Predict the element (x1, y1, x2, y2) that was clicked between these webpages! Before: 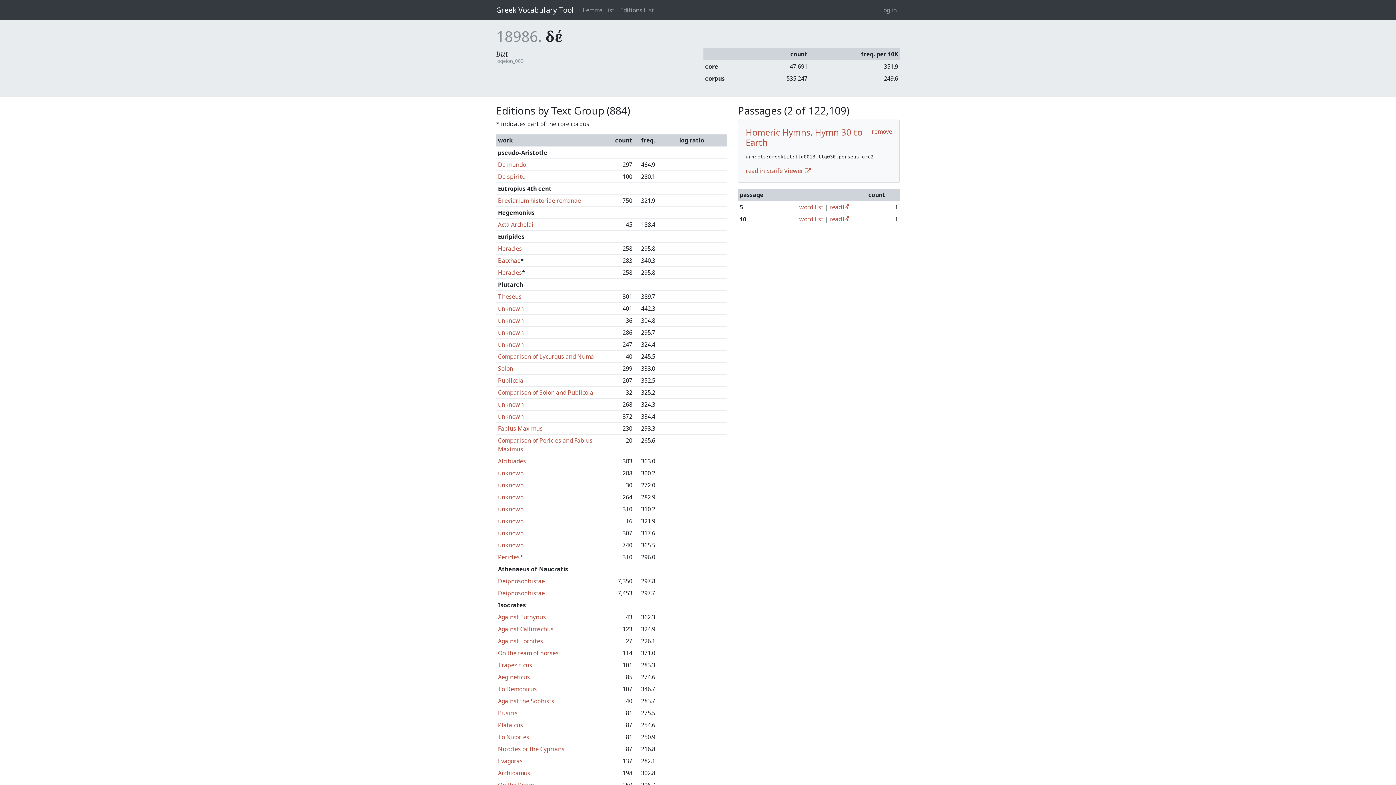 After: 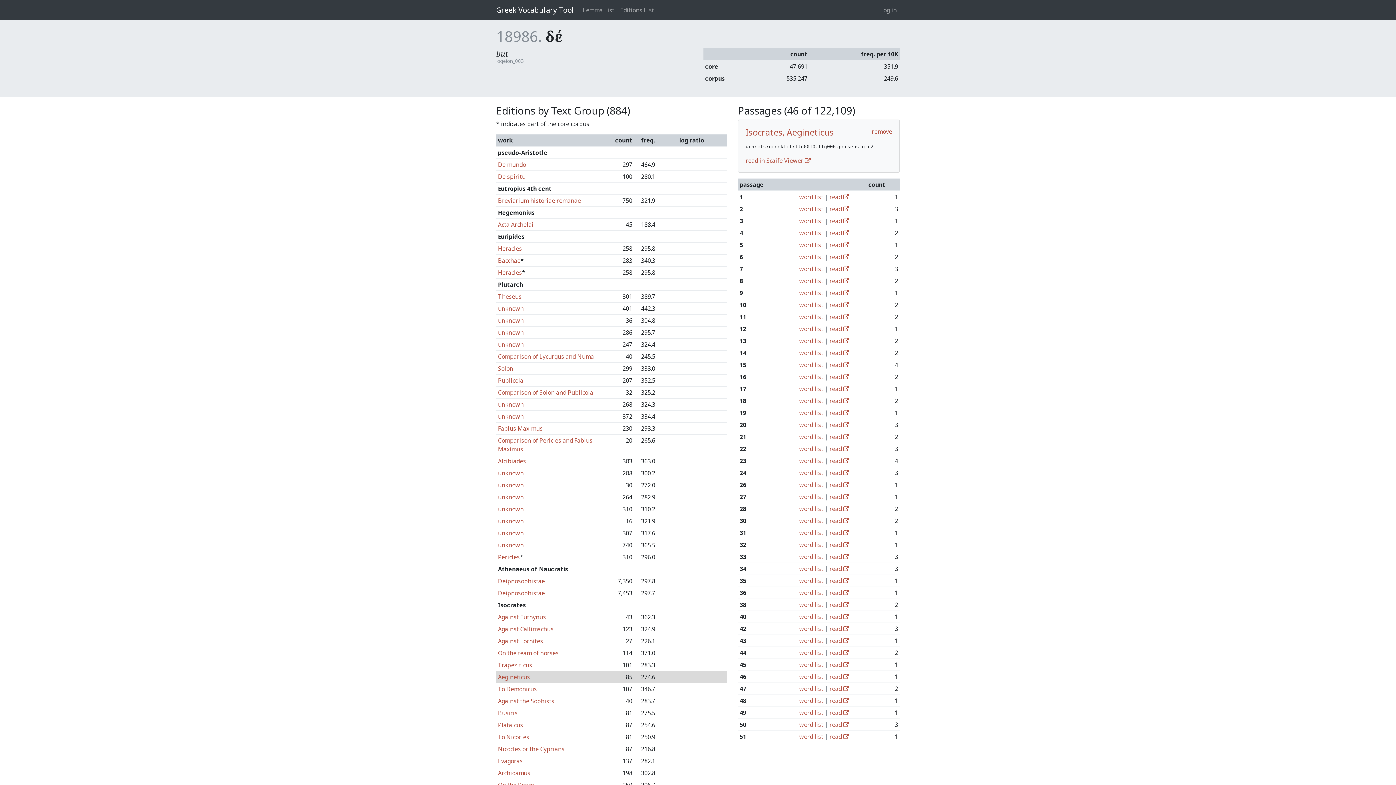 Action: bbox: (498, 673, 530, 681) label: Aegineticus